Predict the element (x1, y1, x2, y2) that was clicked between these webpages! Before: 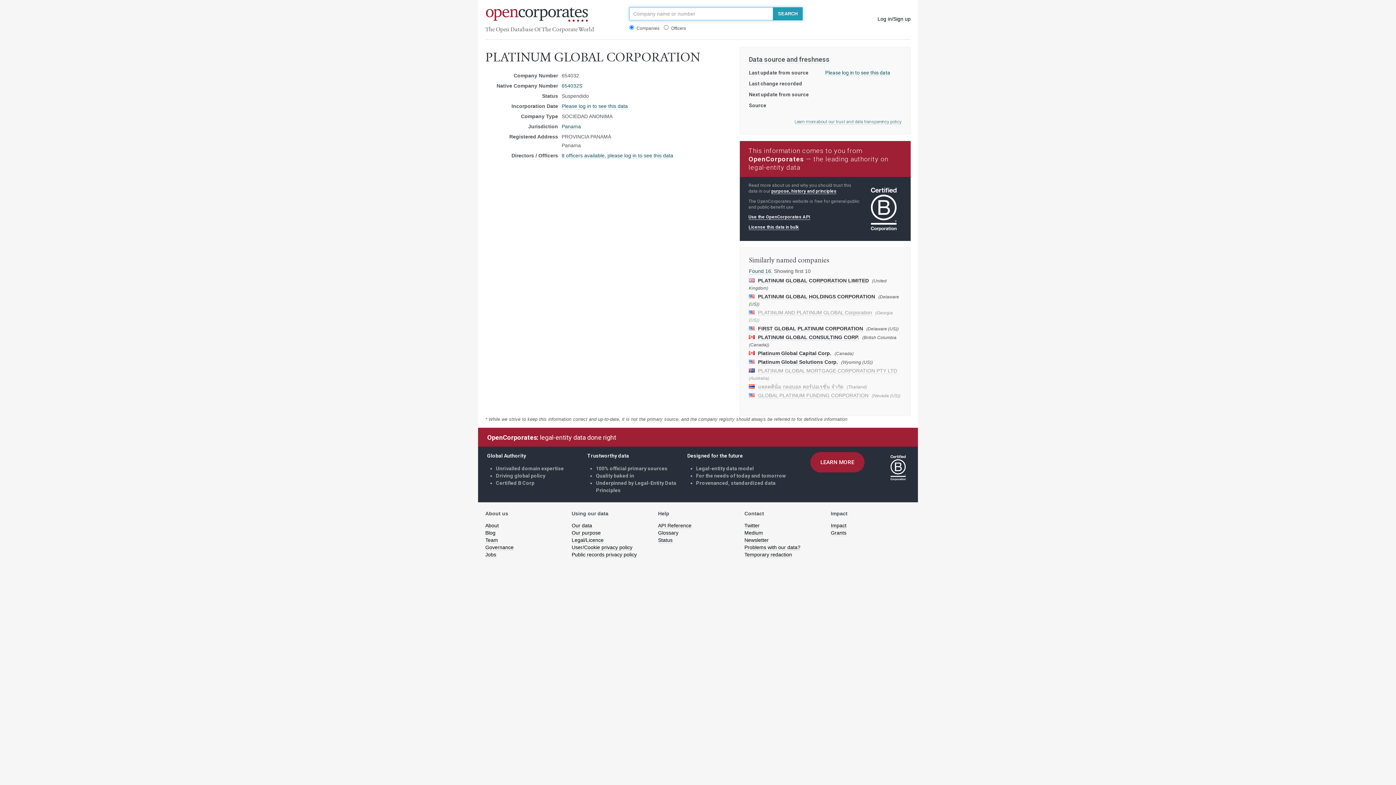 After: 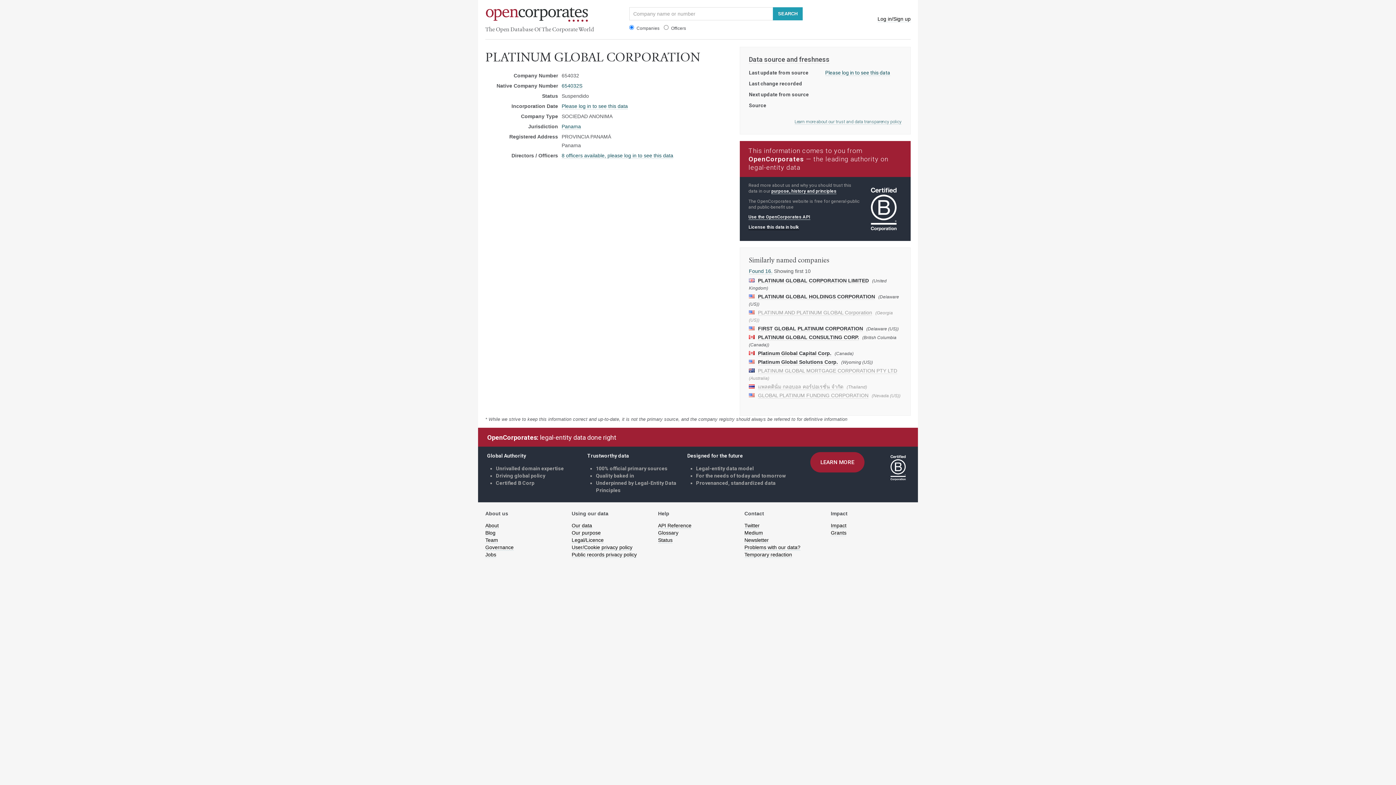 Action: label: License this data in bulk (opens in a new tab) bbox: (12, 349, 70, 354)